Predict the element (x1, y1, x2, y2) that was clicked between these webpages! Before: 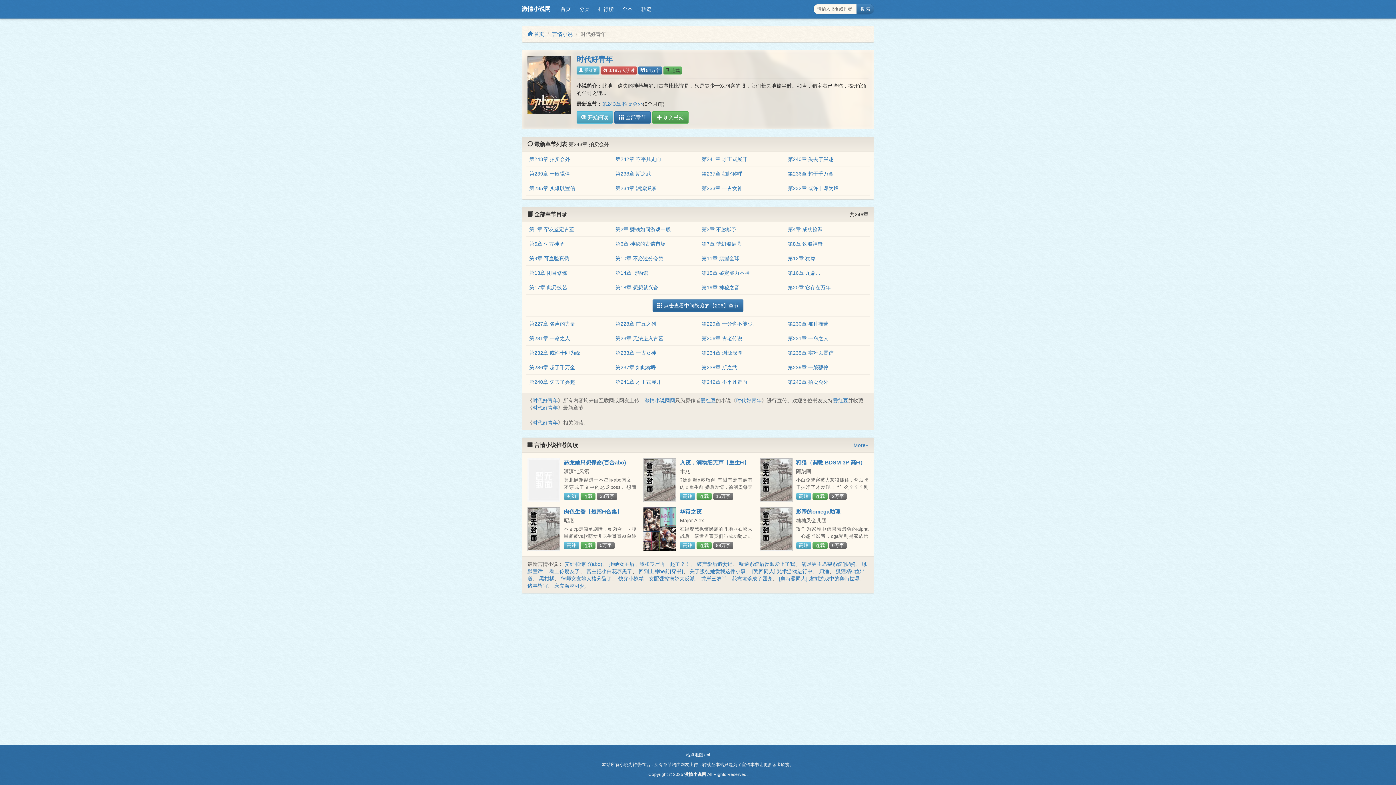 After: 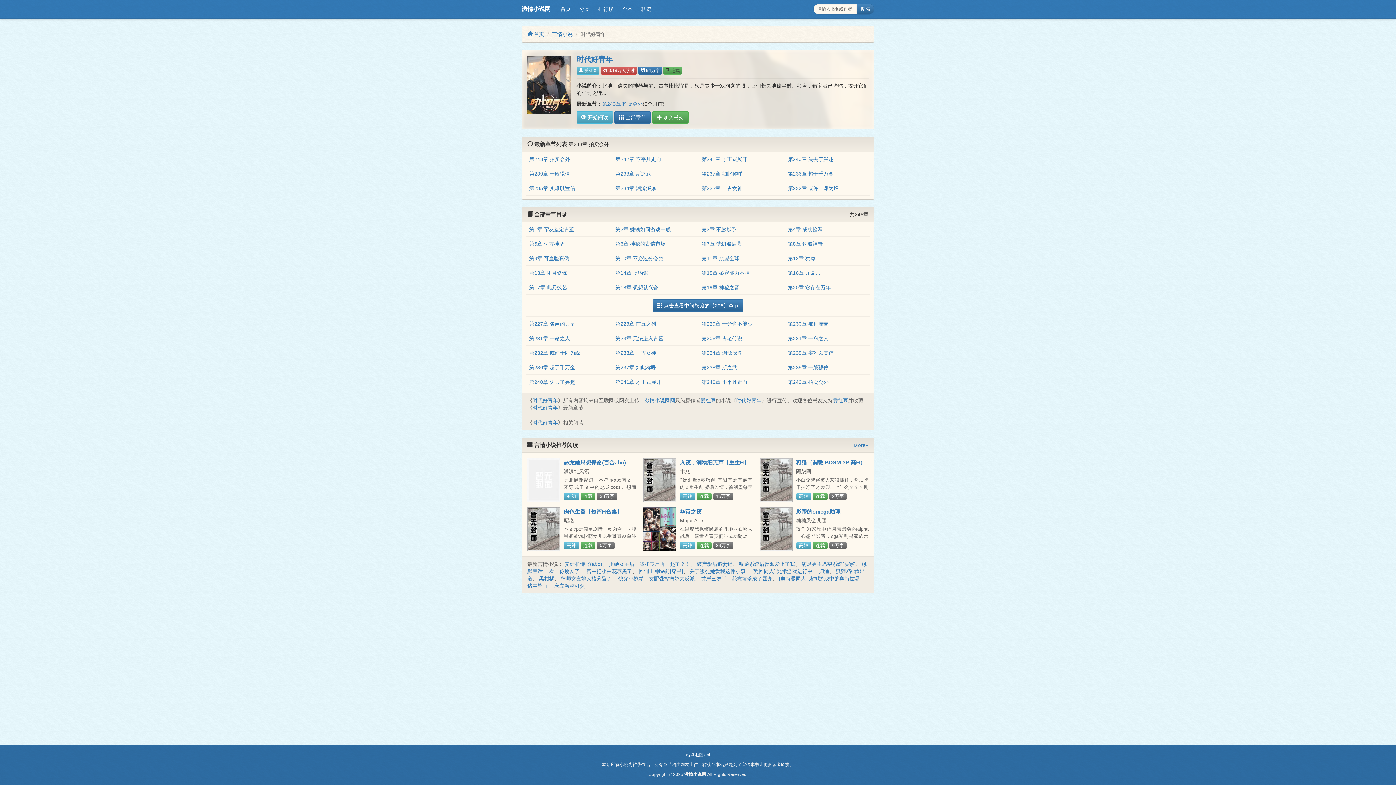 Action: bbox: (736, 397, 761, 403) label: 时代好青年